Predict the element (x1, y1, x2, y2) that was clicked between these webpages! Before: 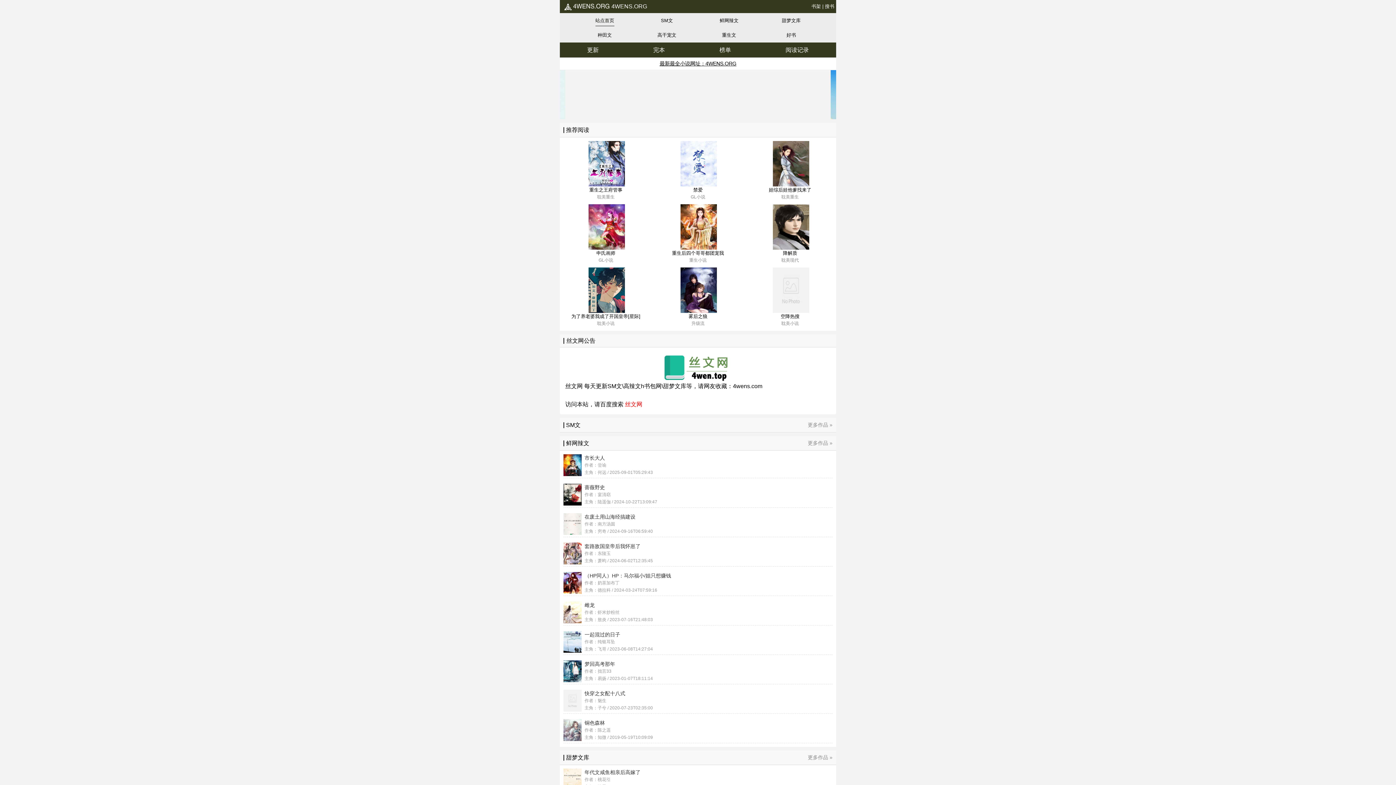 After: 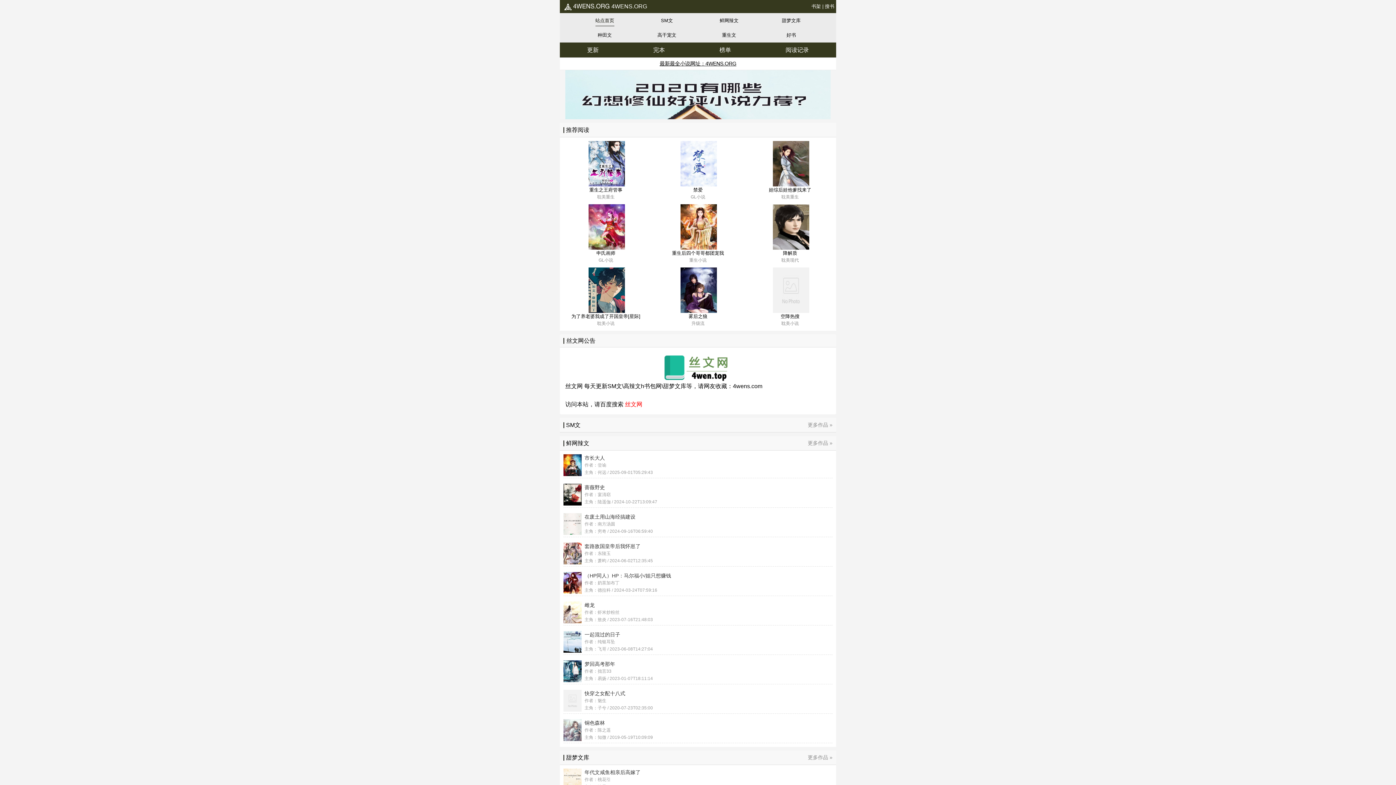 Action: label: 更多作品 » bbox: (808, 417, 832, 432)